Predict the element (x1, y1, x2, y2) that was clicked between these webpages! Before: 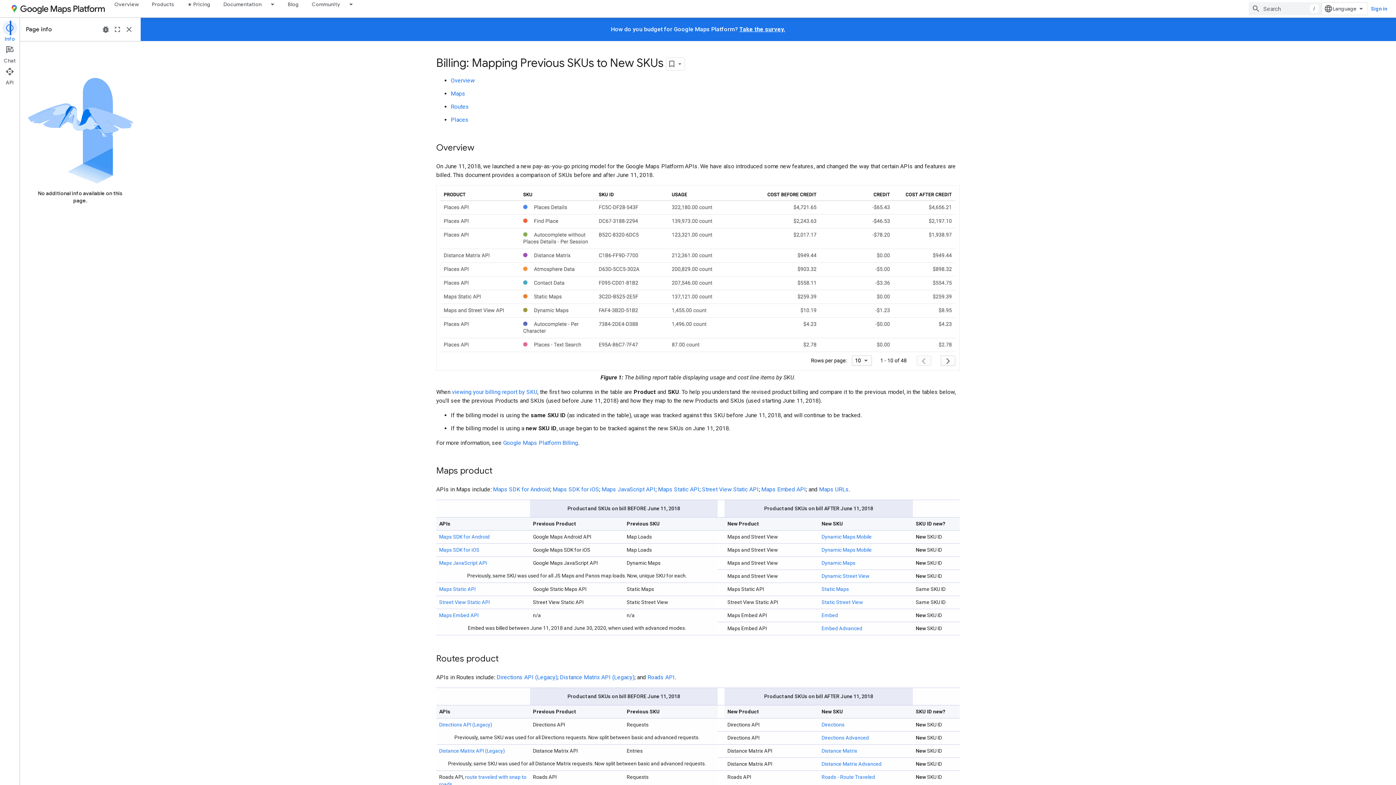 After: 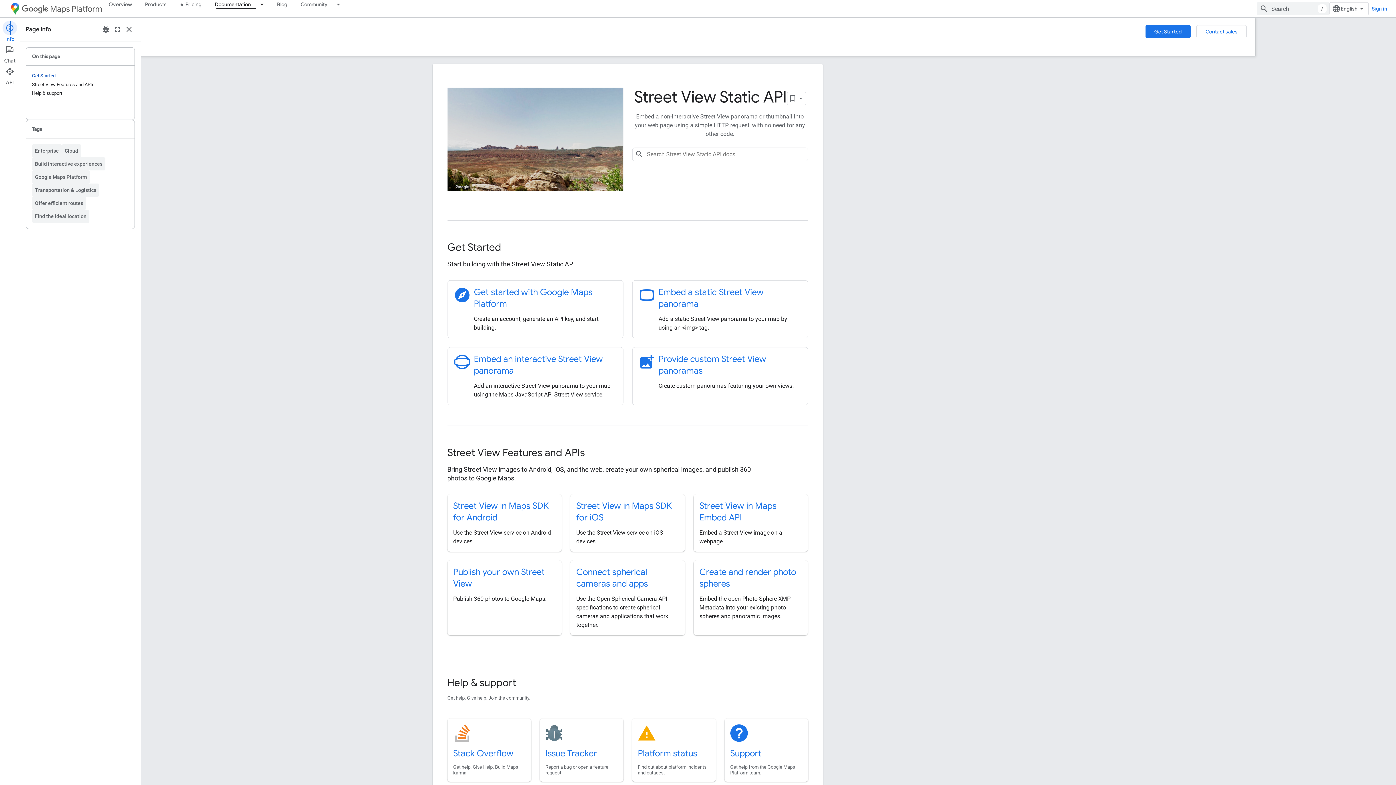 Action: label: Street View Static API bbox: (702, 486, 758, 493)